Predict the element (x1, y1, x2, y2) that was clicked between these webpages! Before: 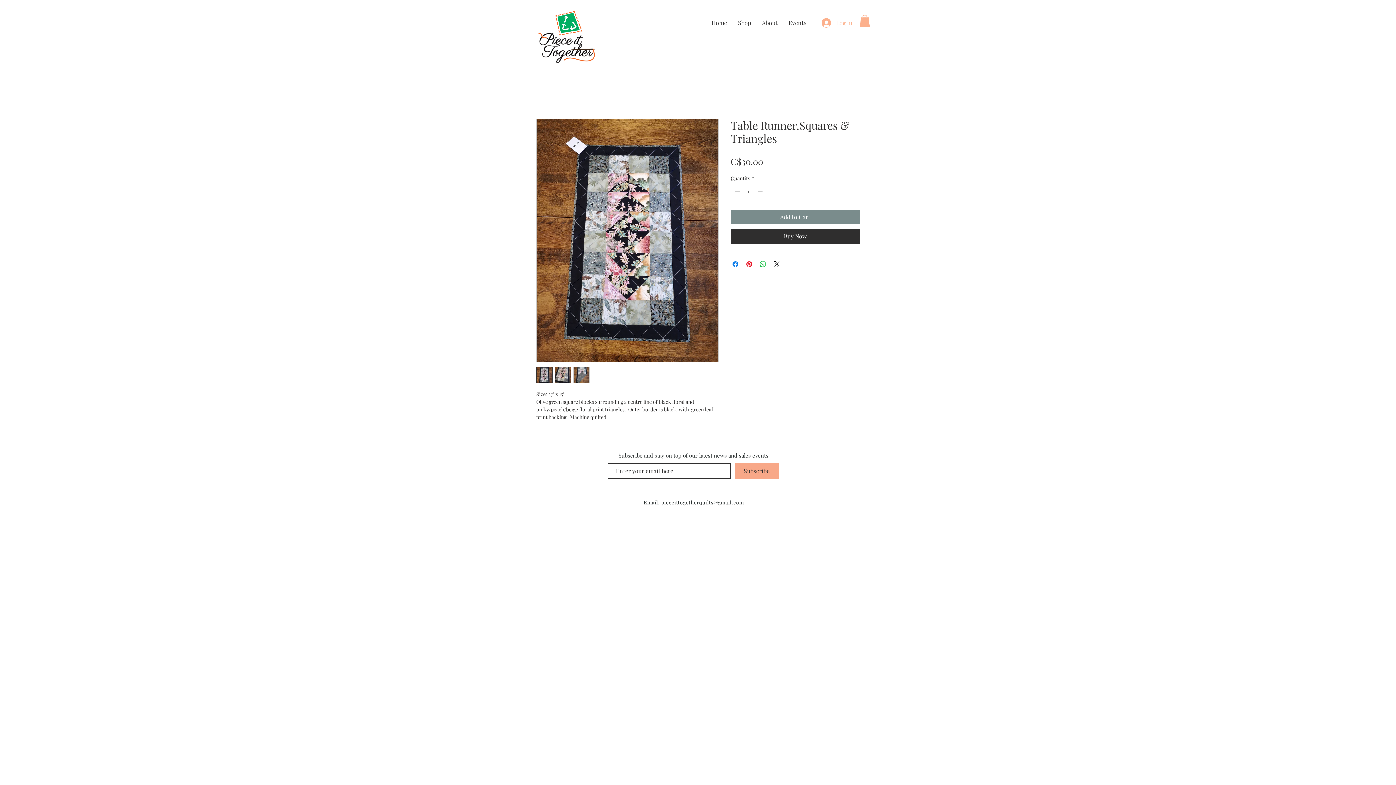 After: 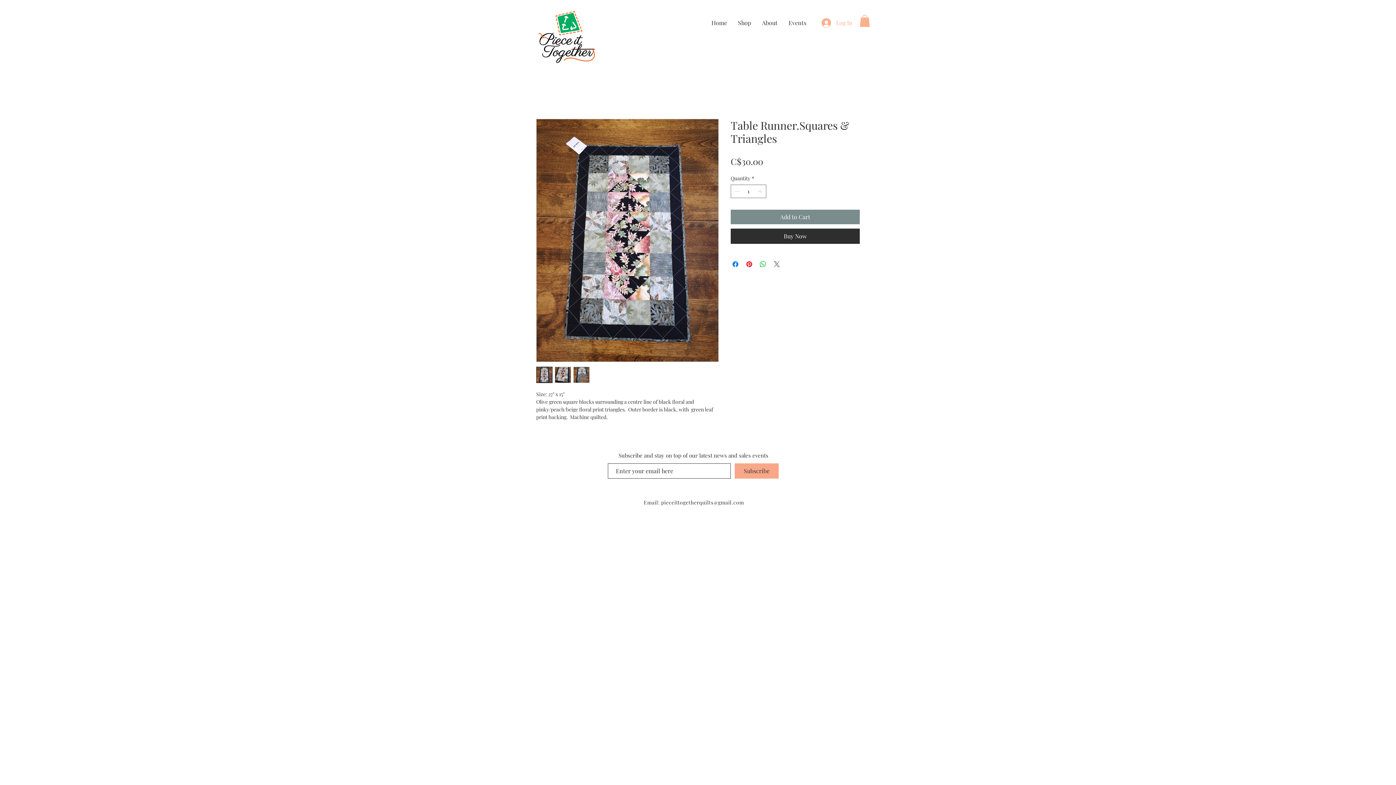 Action: label: Share on X bbox: (772, 260, 781, 268)